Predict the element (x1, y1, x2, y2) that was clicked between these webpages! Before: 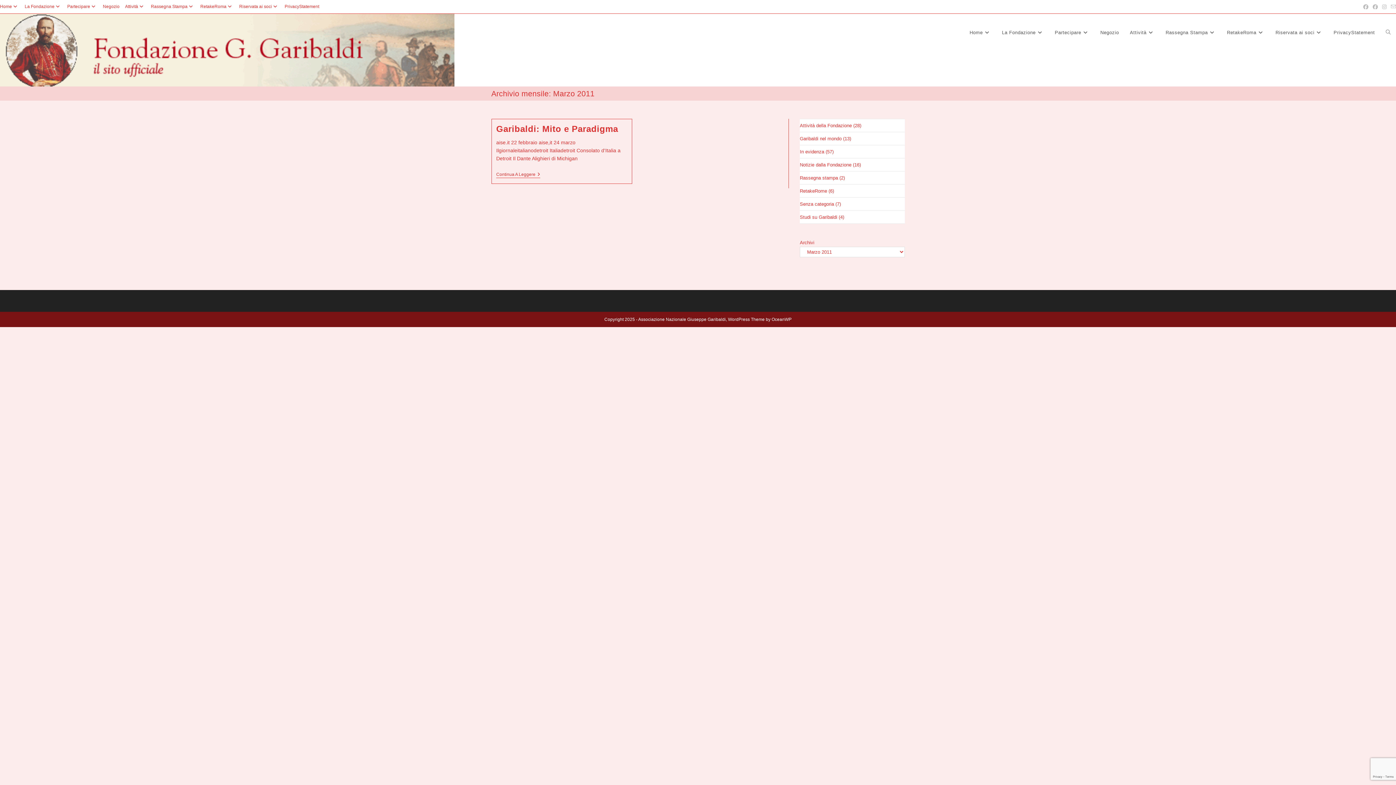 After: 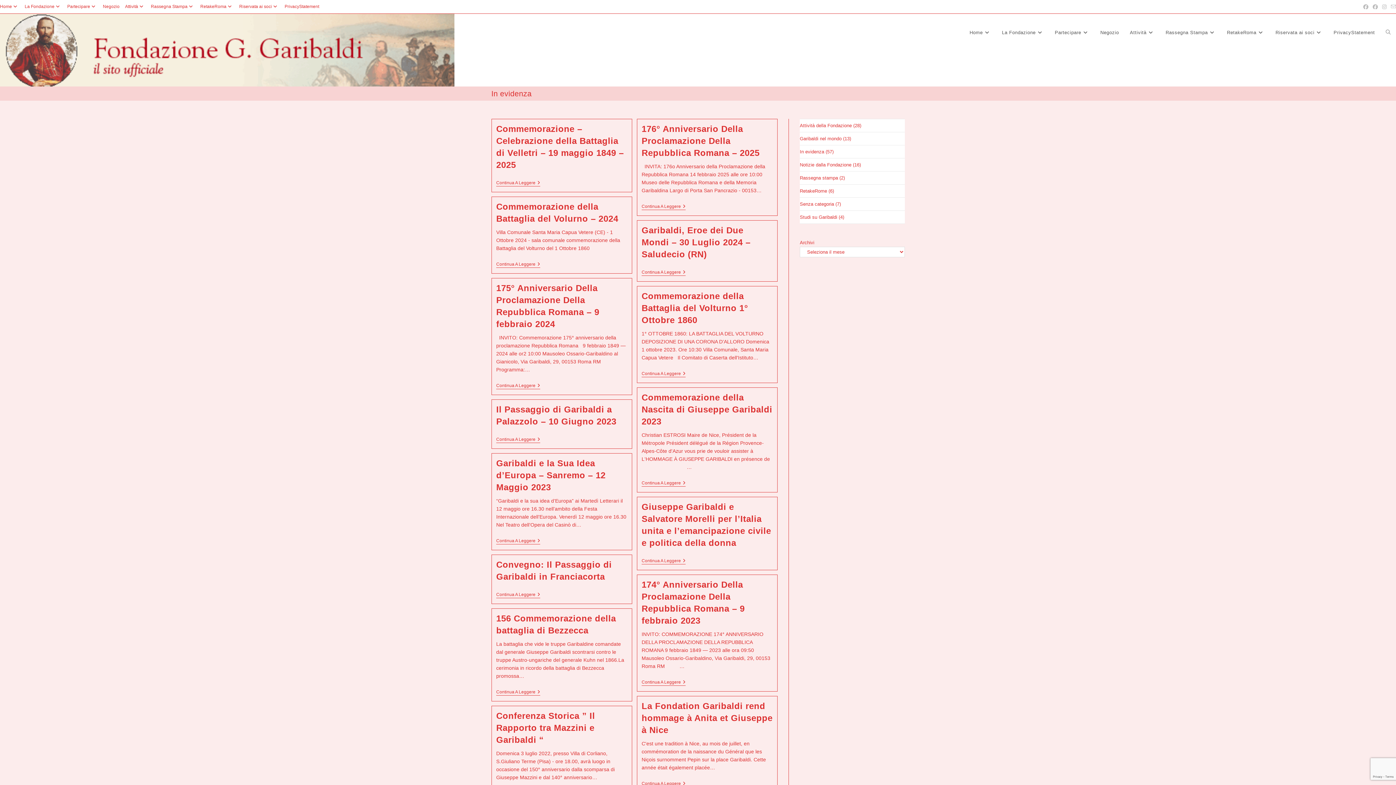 Action: bbox: (800, 149, 824, 154) label: In evidenza